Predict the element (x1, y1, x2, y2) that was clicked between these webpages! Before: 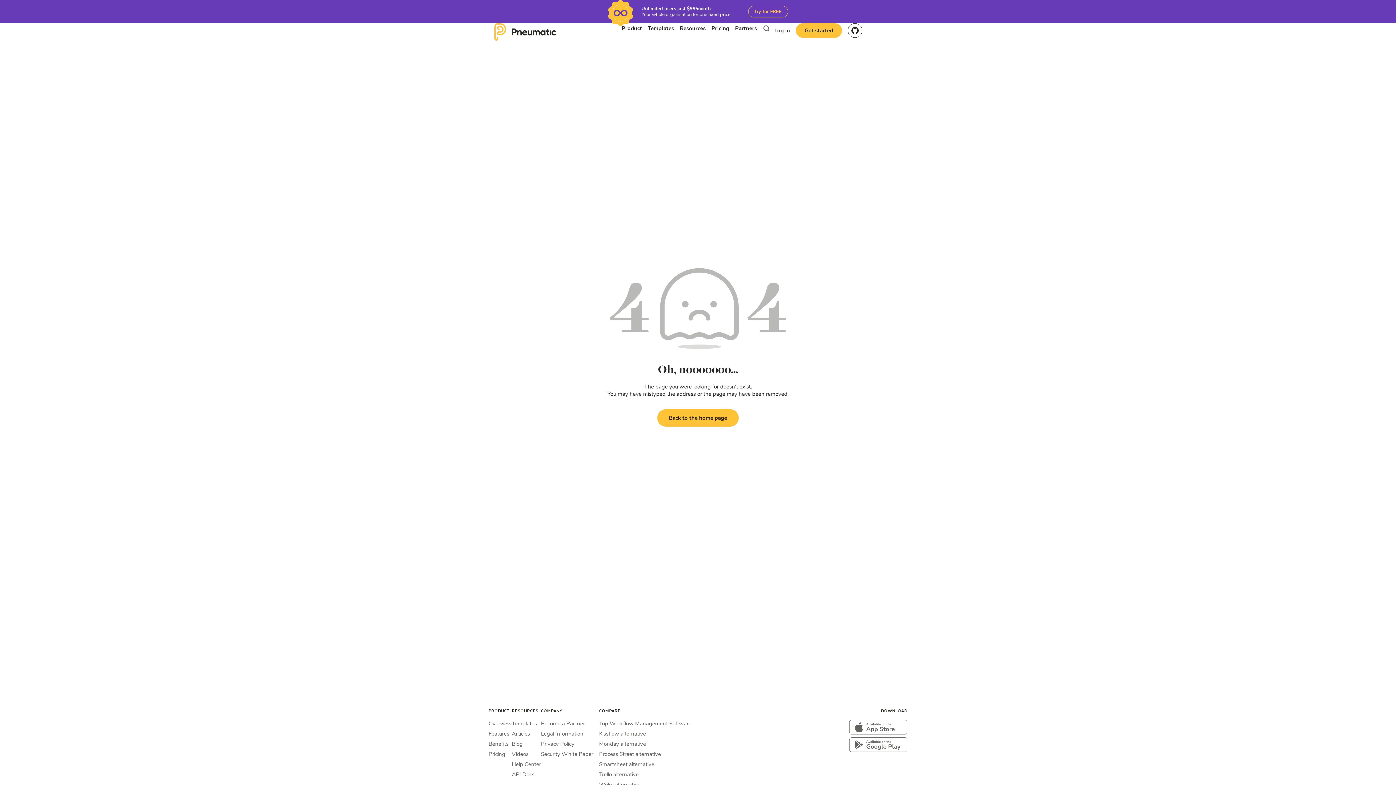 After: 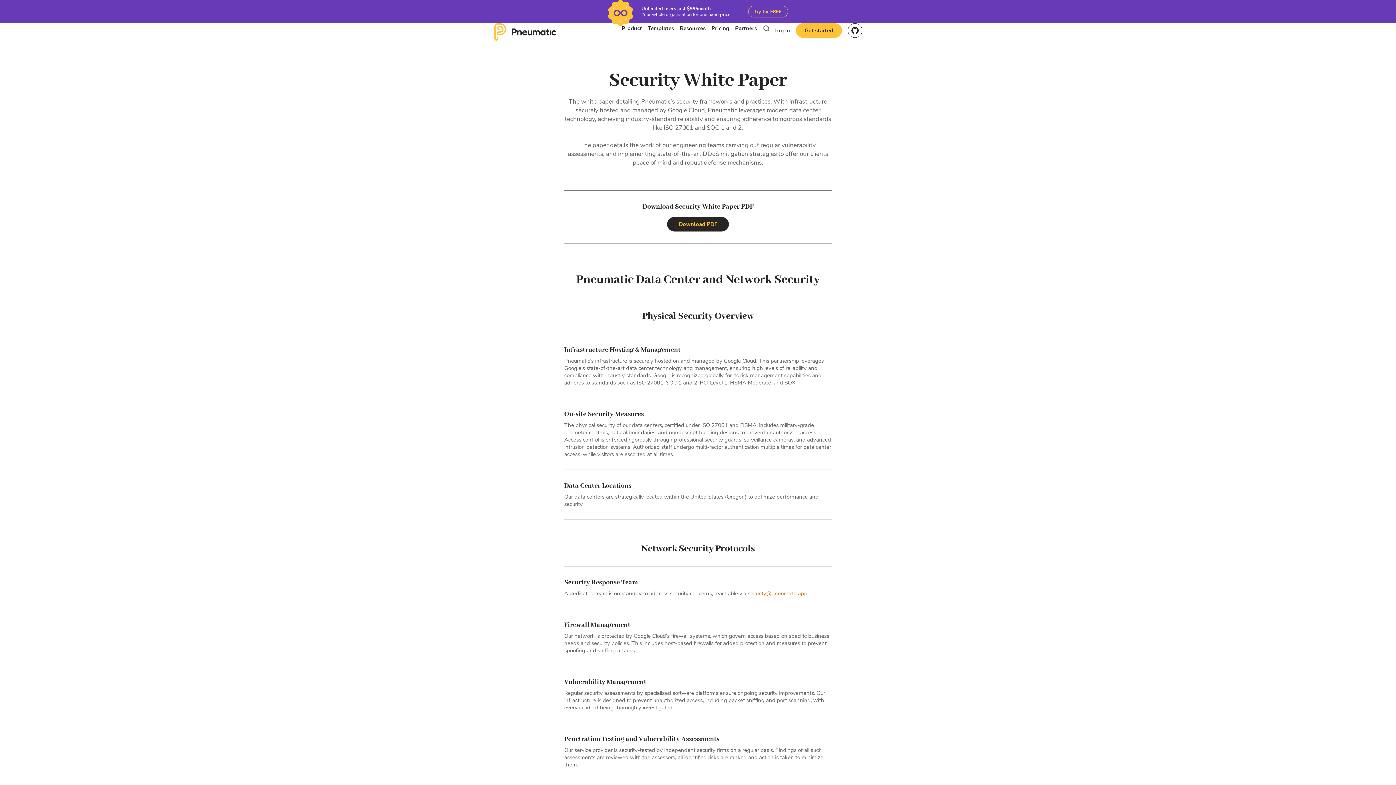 Action: bbox: (541, 750, 593, 758) label: Security White Paper